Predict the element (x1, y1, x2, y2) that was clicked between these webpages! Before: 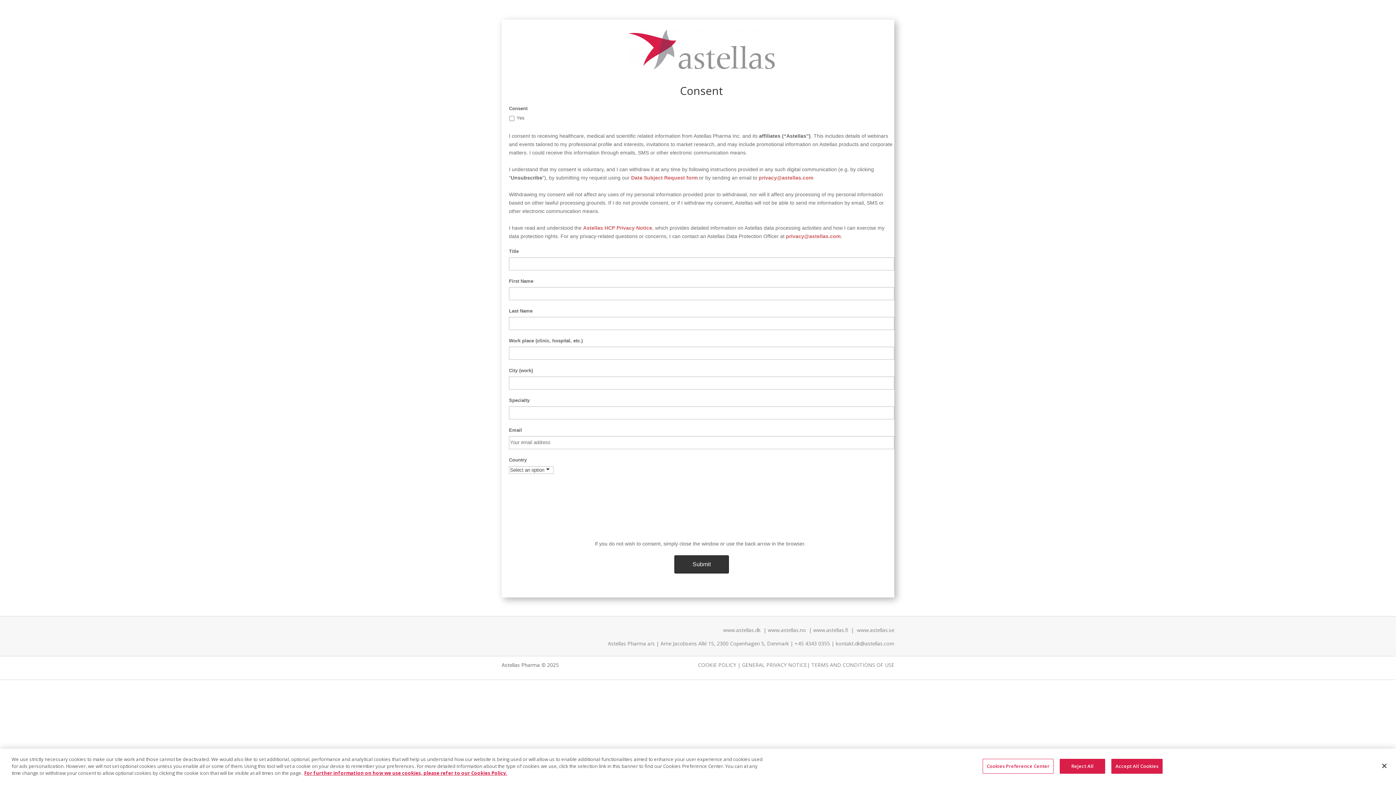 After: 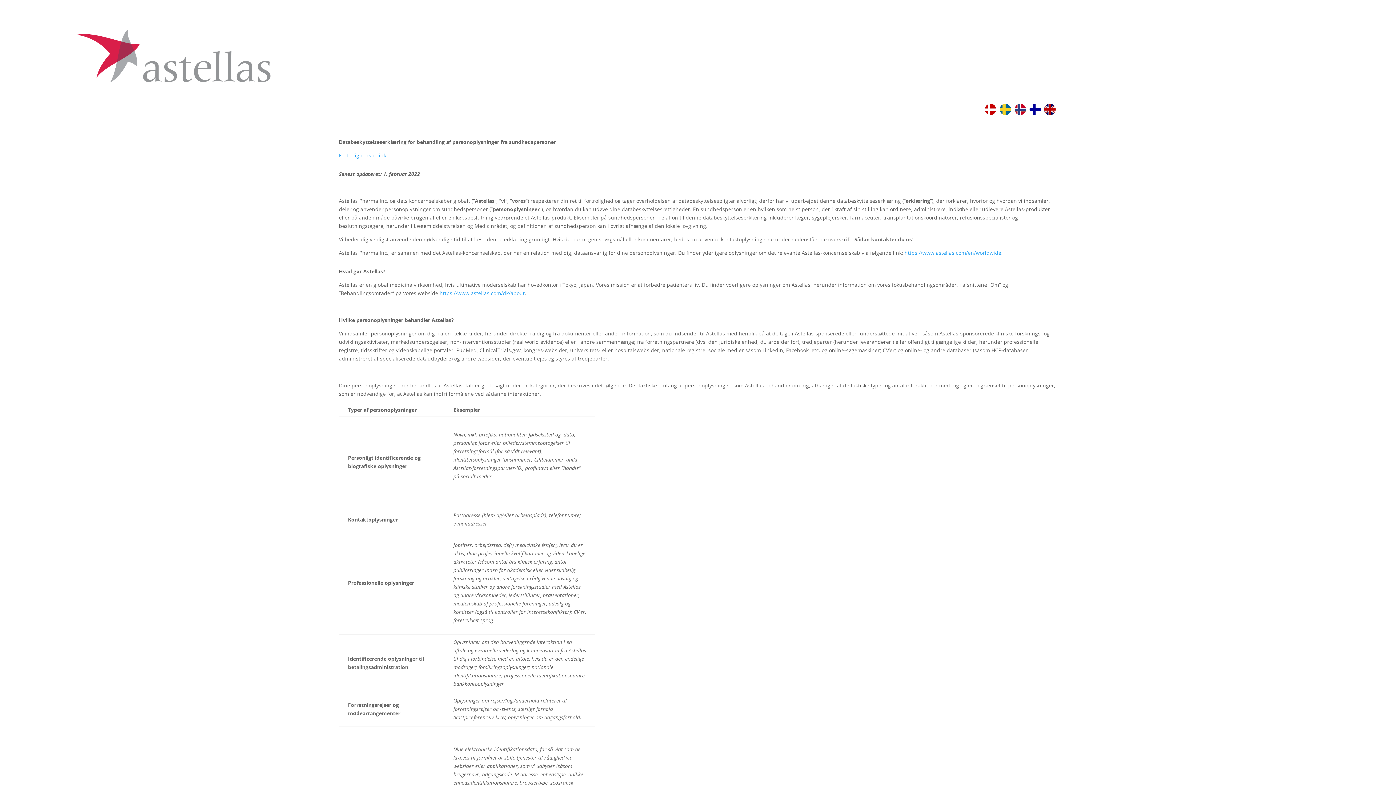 Action: bbox: (583, 225, 652, 230) label: Astellas HCP Privacy Notice